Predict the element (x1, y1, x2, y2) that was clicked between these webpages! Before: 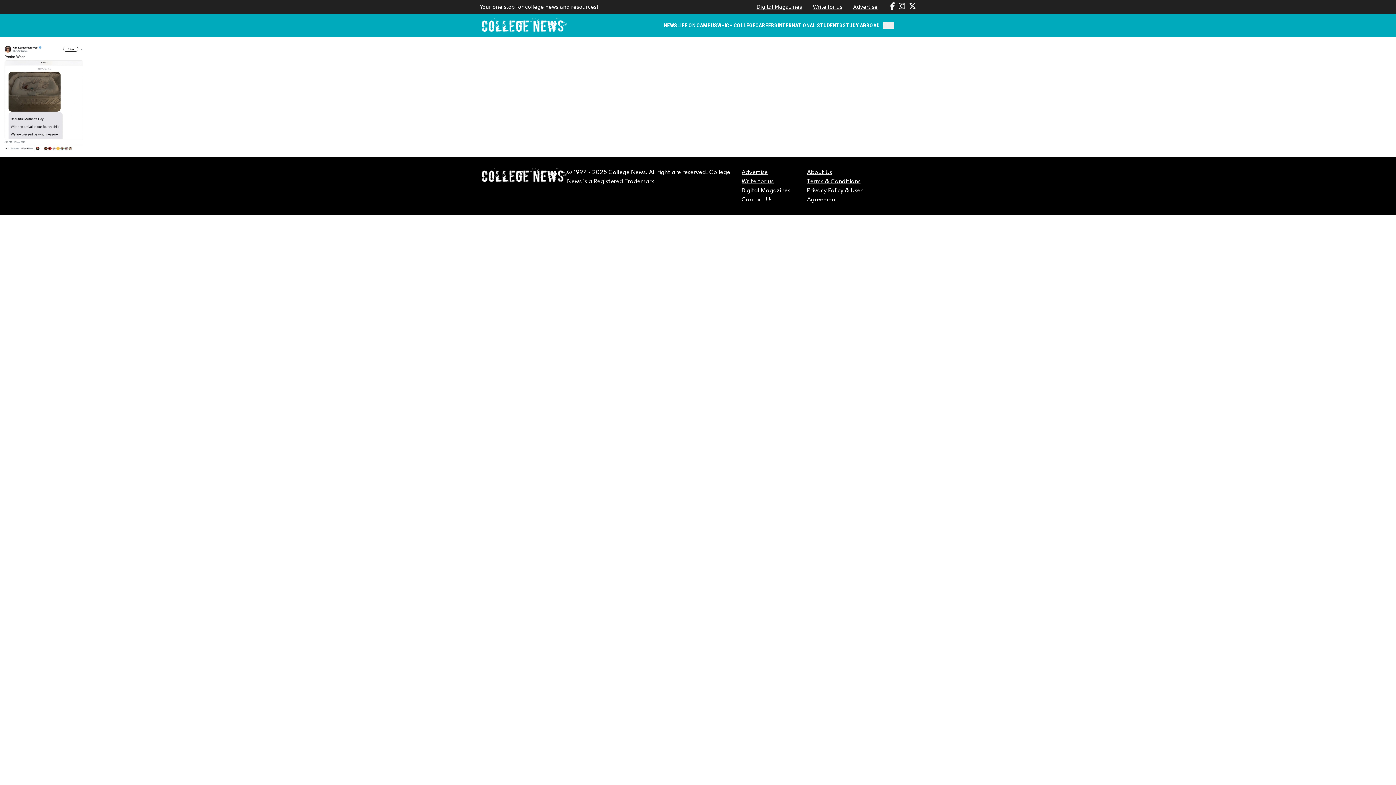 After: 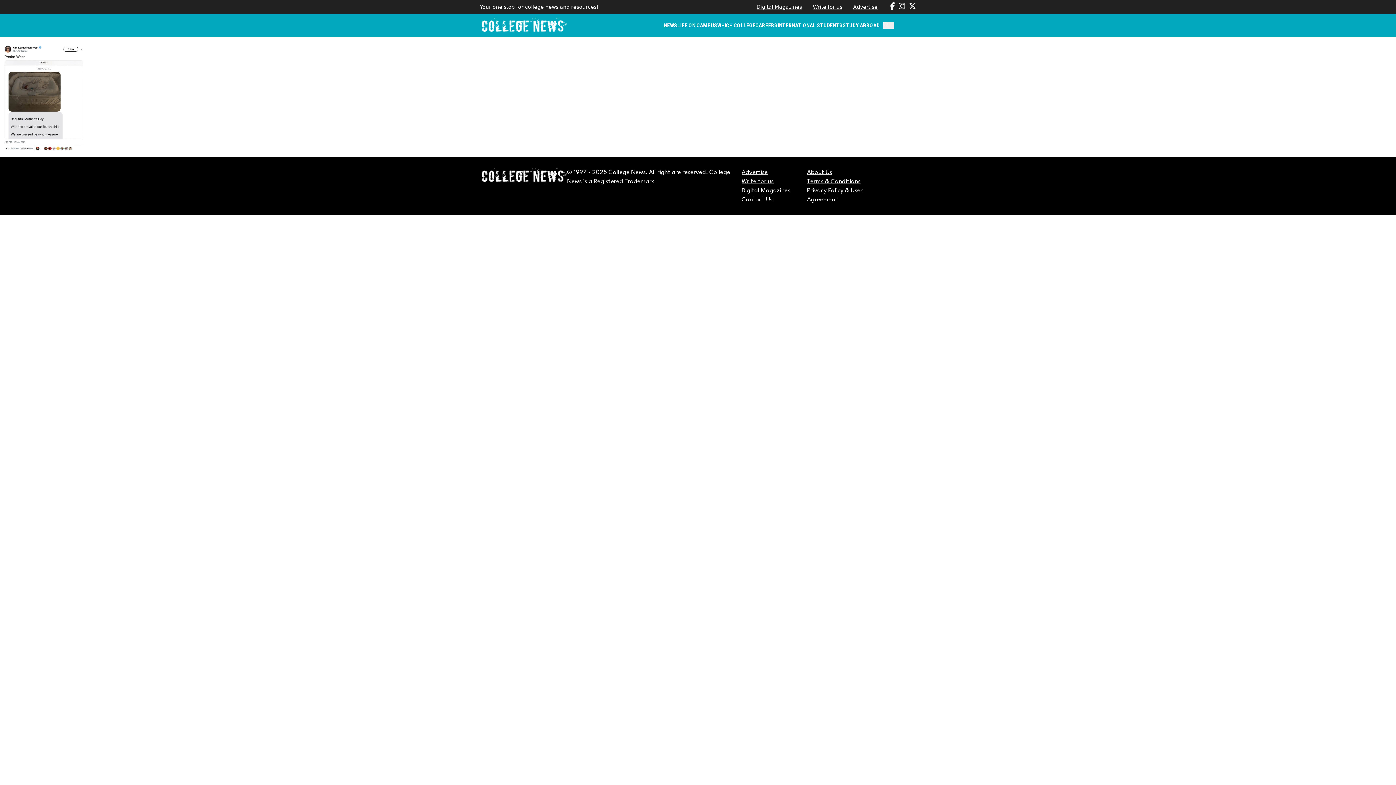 Action: bbox: (907, 2, 916, 11)